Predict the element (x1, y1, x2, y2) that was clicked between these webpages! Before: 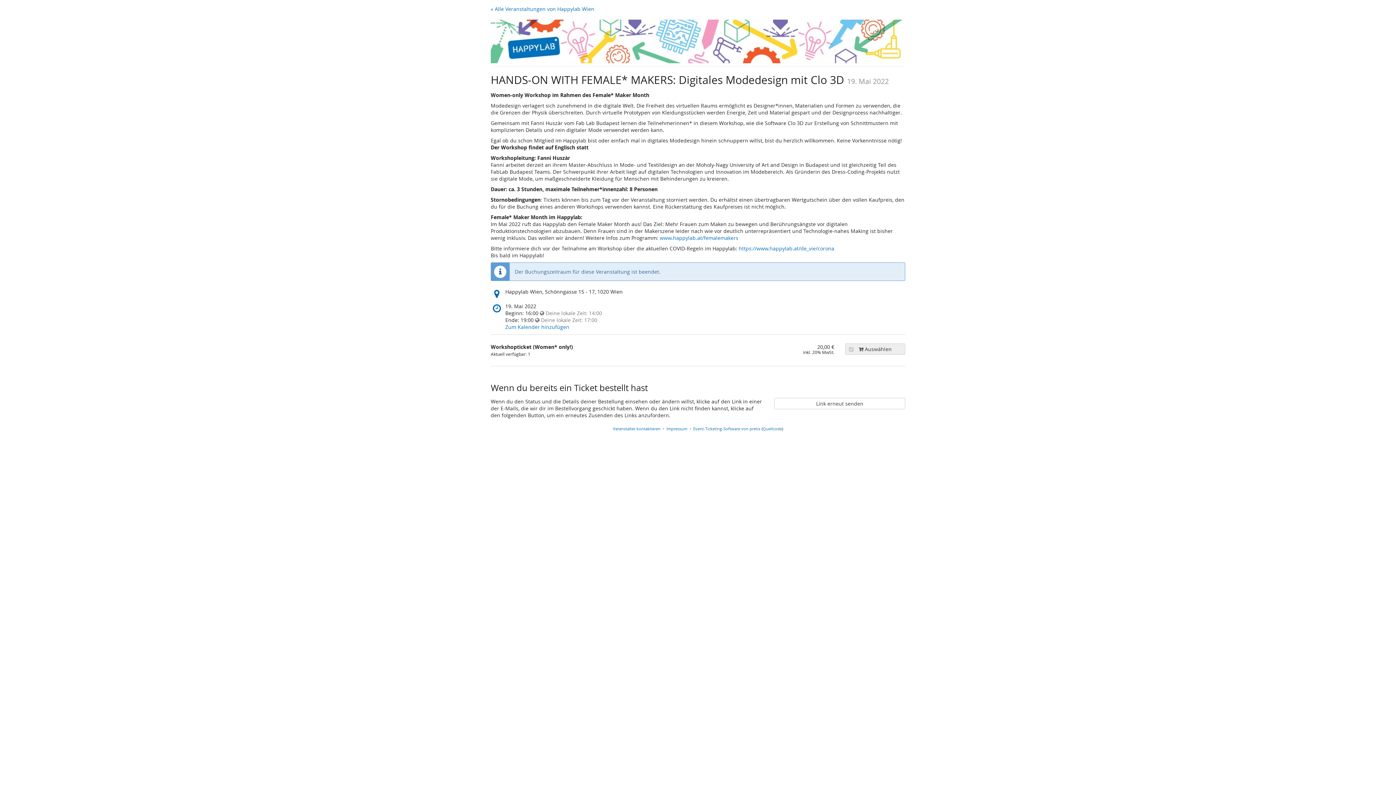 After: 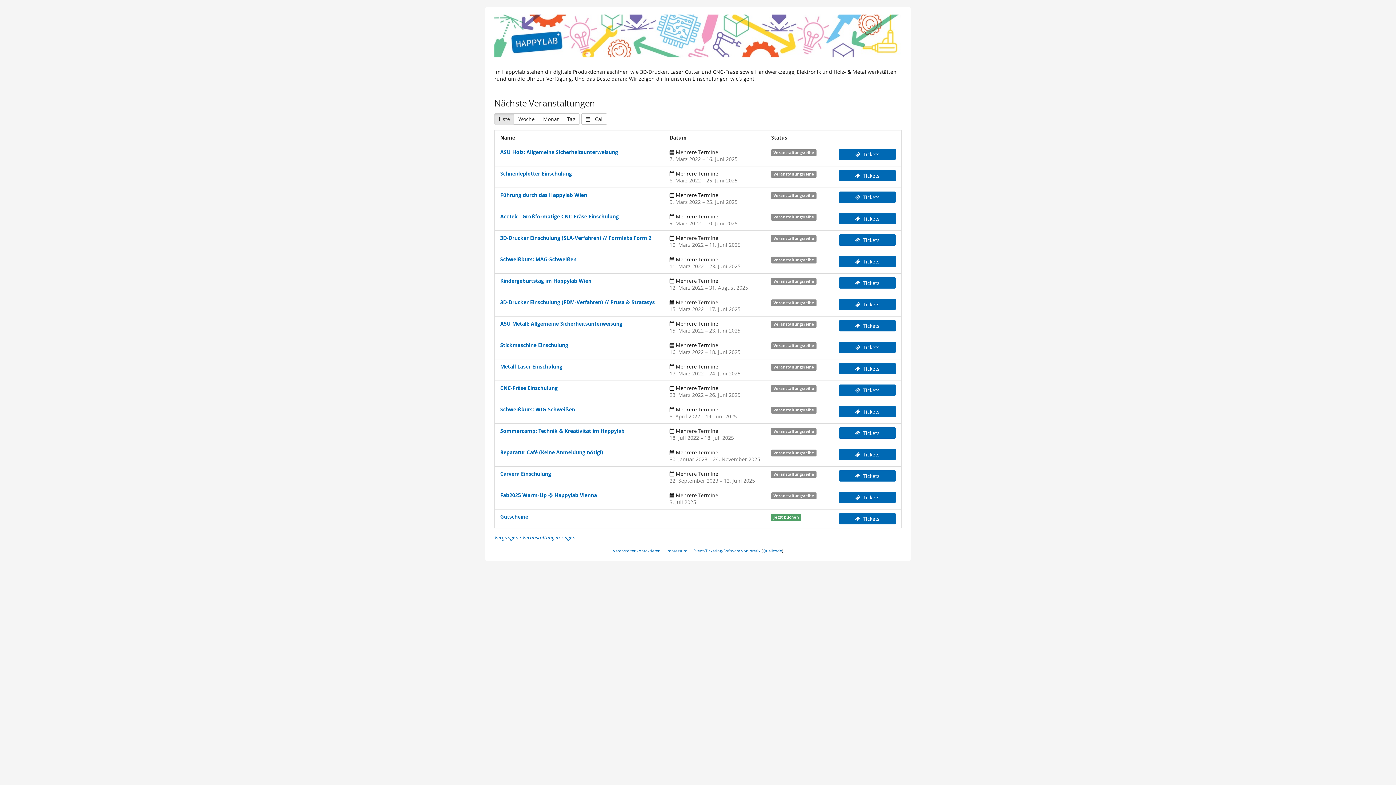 Action: bbox: (490, 5, 594, 12) label: « Alle Veranstaltungen von Happylab Wien